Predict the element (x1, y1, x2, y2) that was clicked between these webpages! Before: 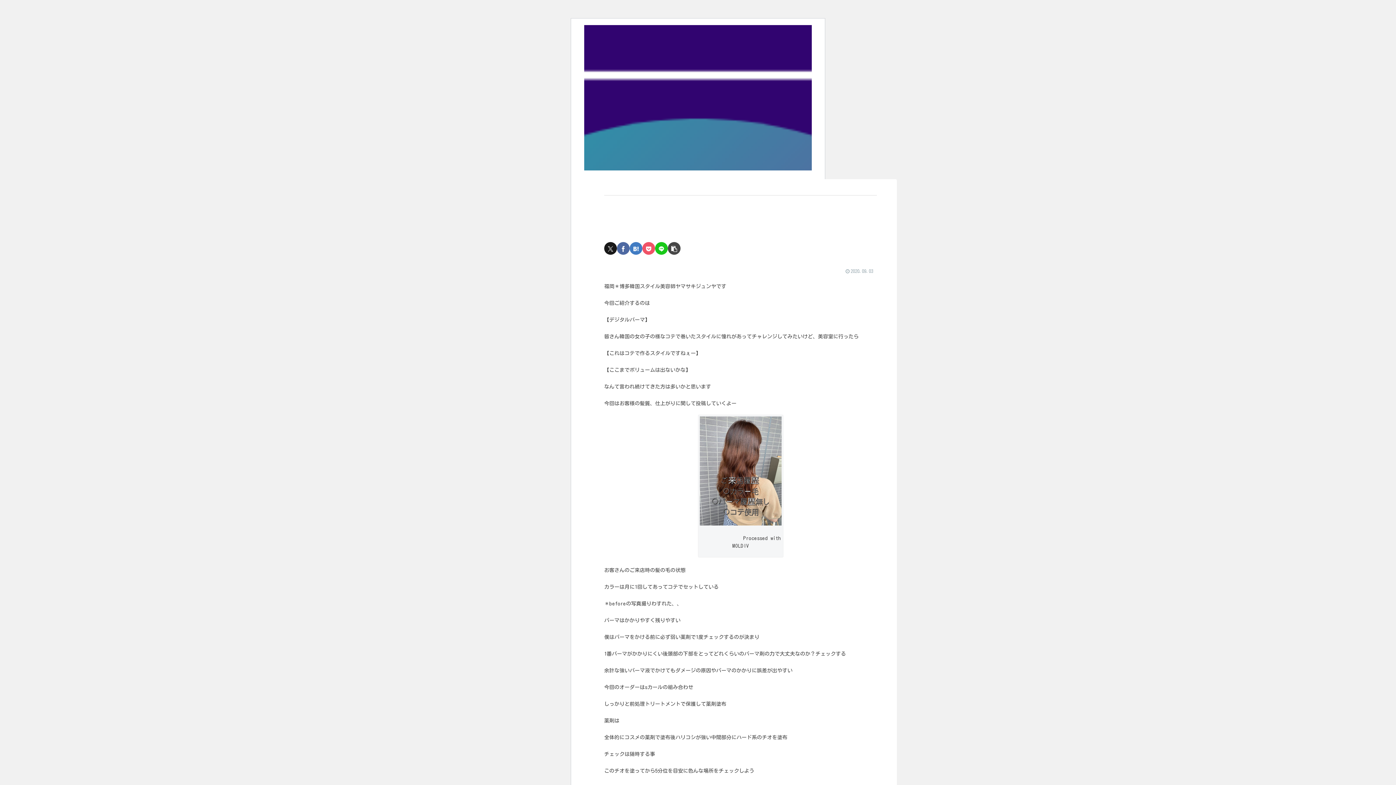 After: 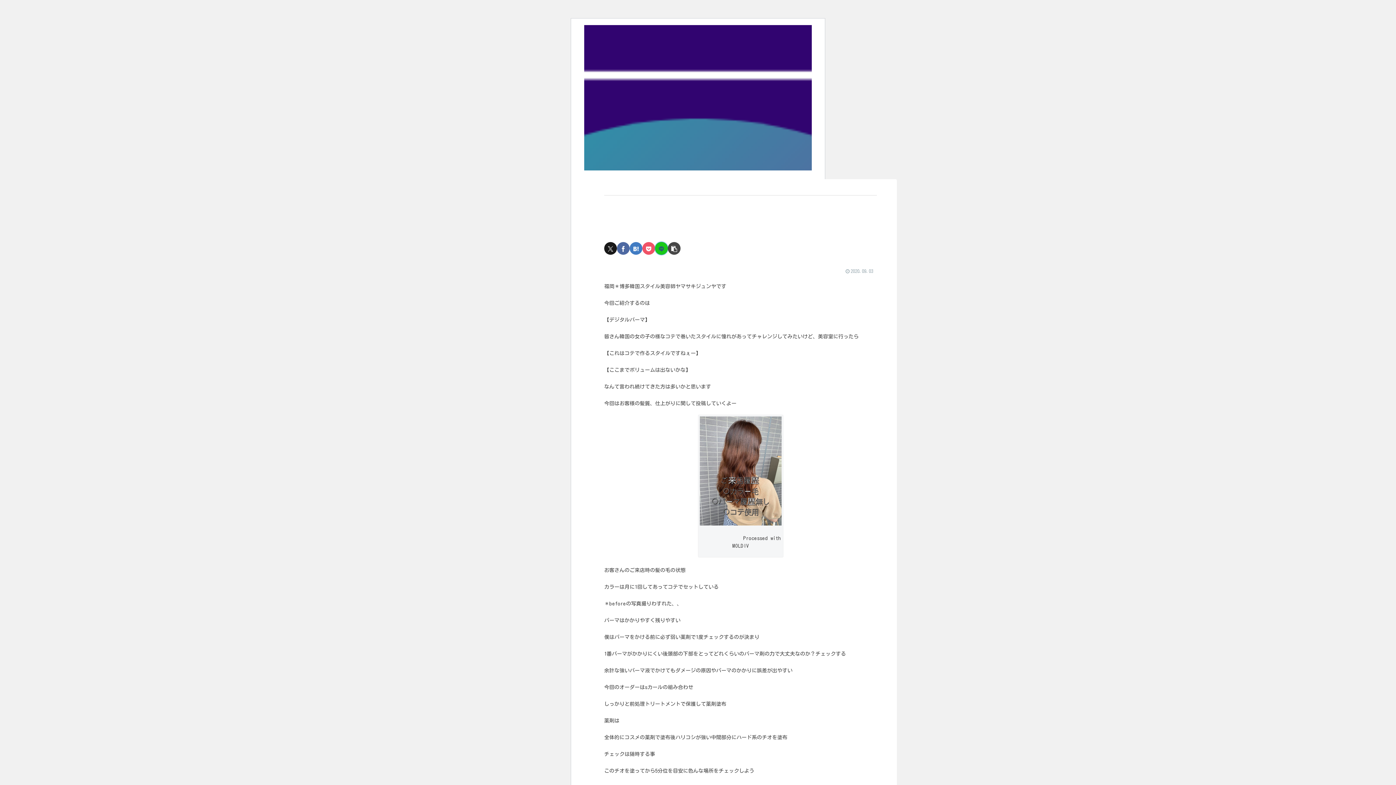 Action: label: LINEでシェア bbox: (655, 242, 668, 254)